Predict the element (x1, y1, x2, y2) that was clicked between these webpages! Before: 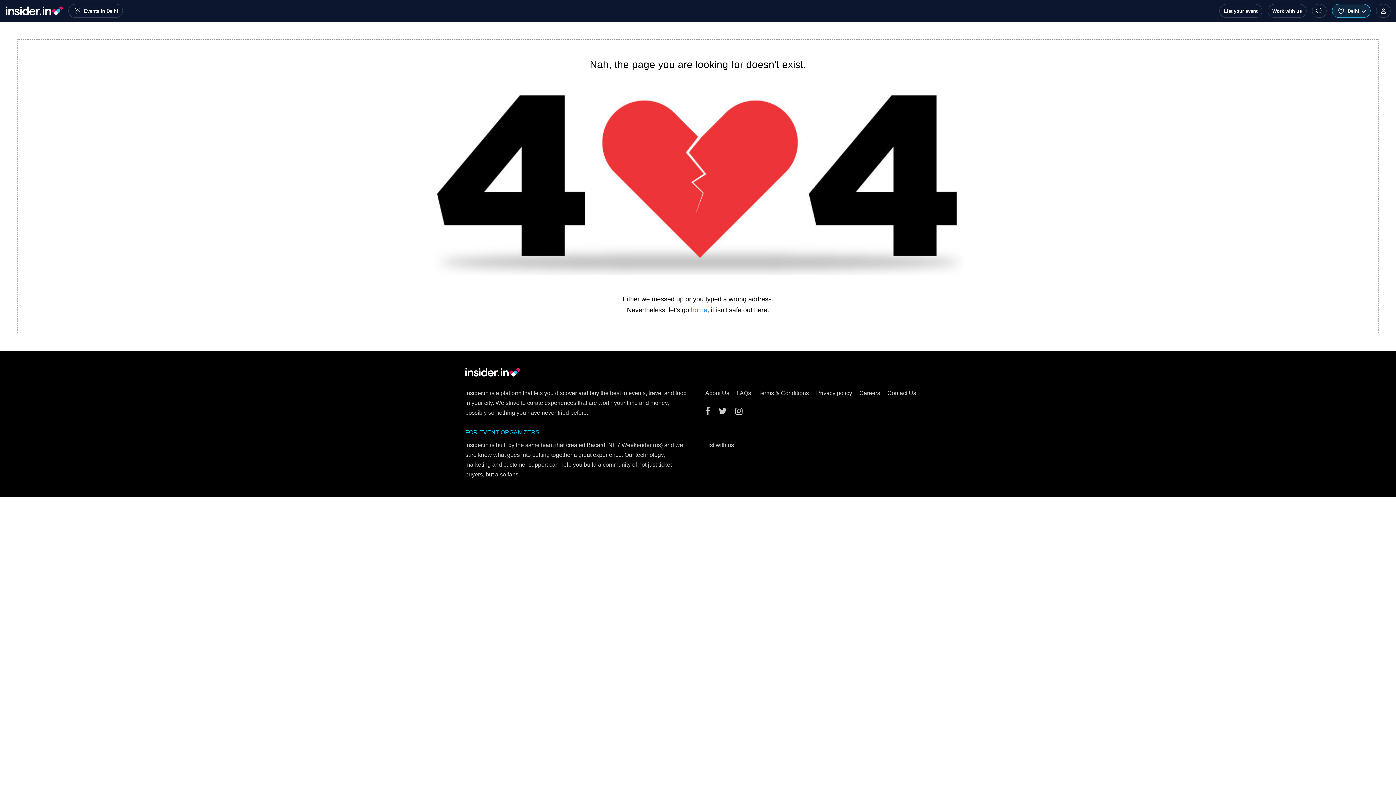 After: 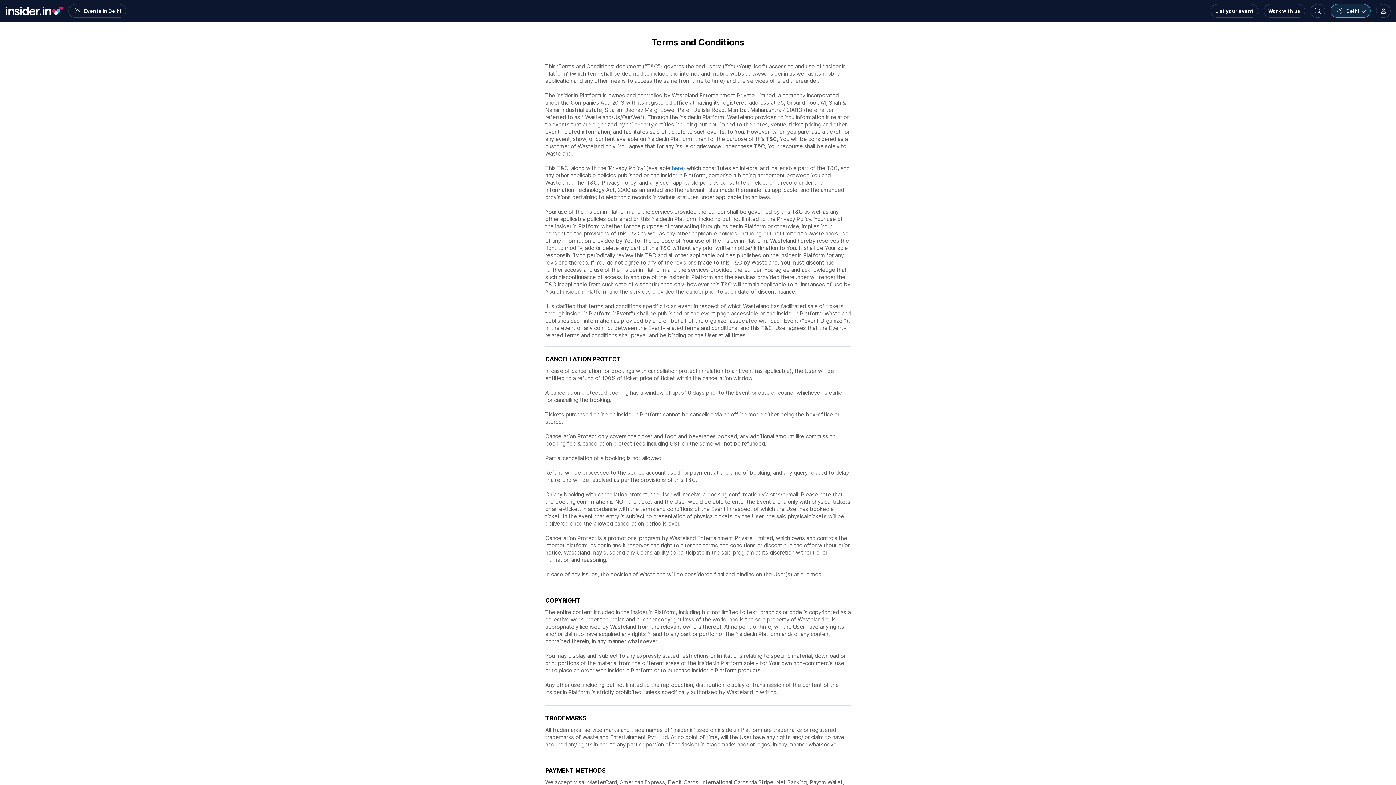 Action: bbox: (758, 390, 809, 396) label: Terms & Conditions